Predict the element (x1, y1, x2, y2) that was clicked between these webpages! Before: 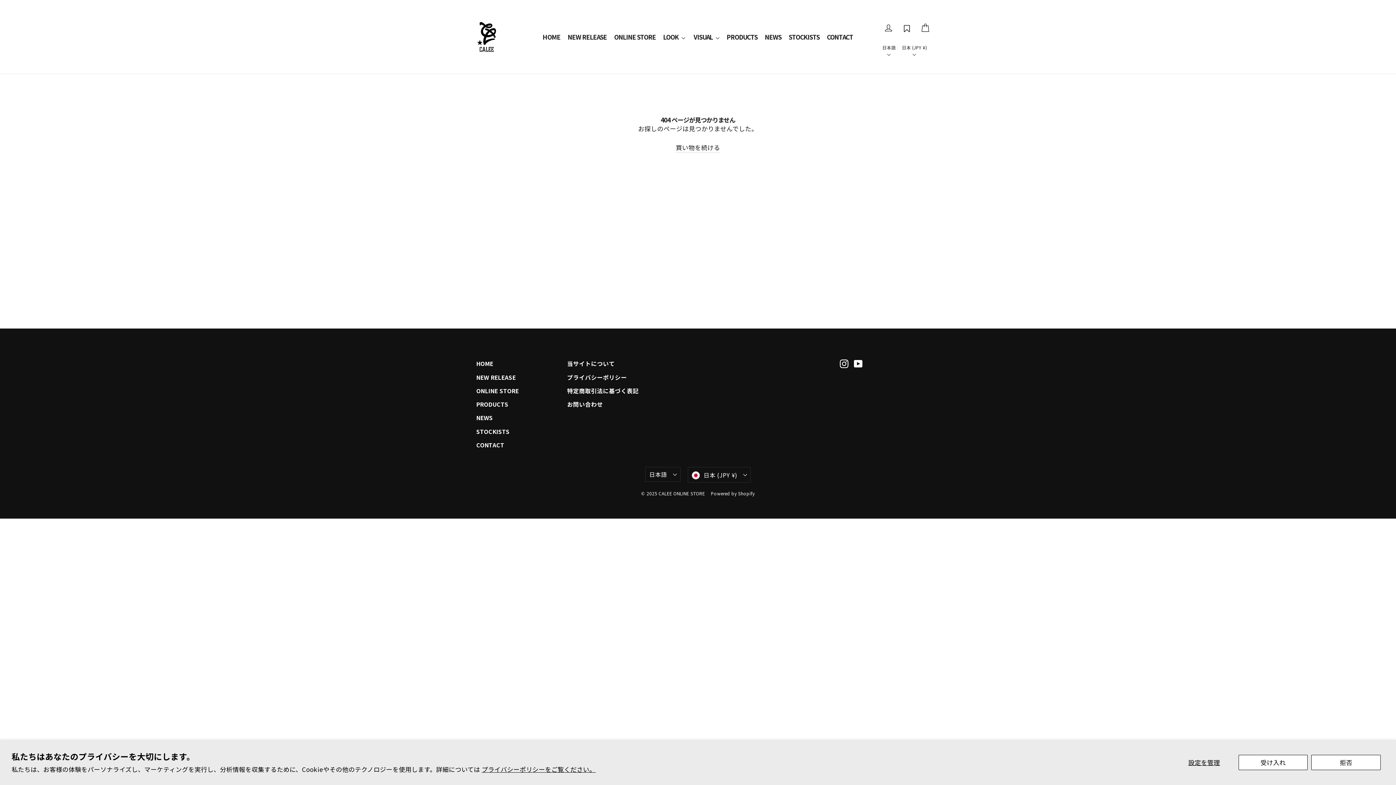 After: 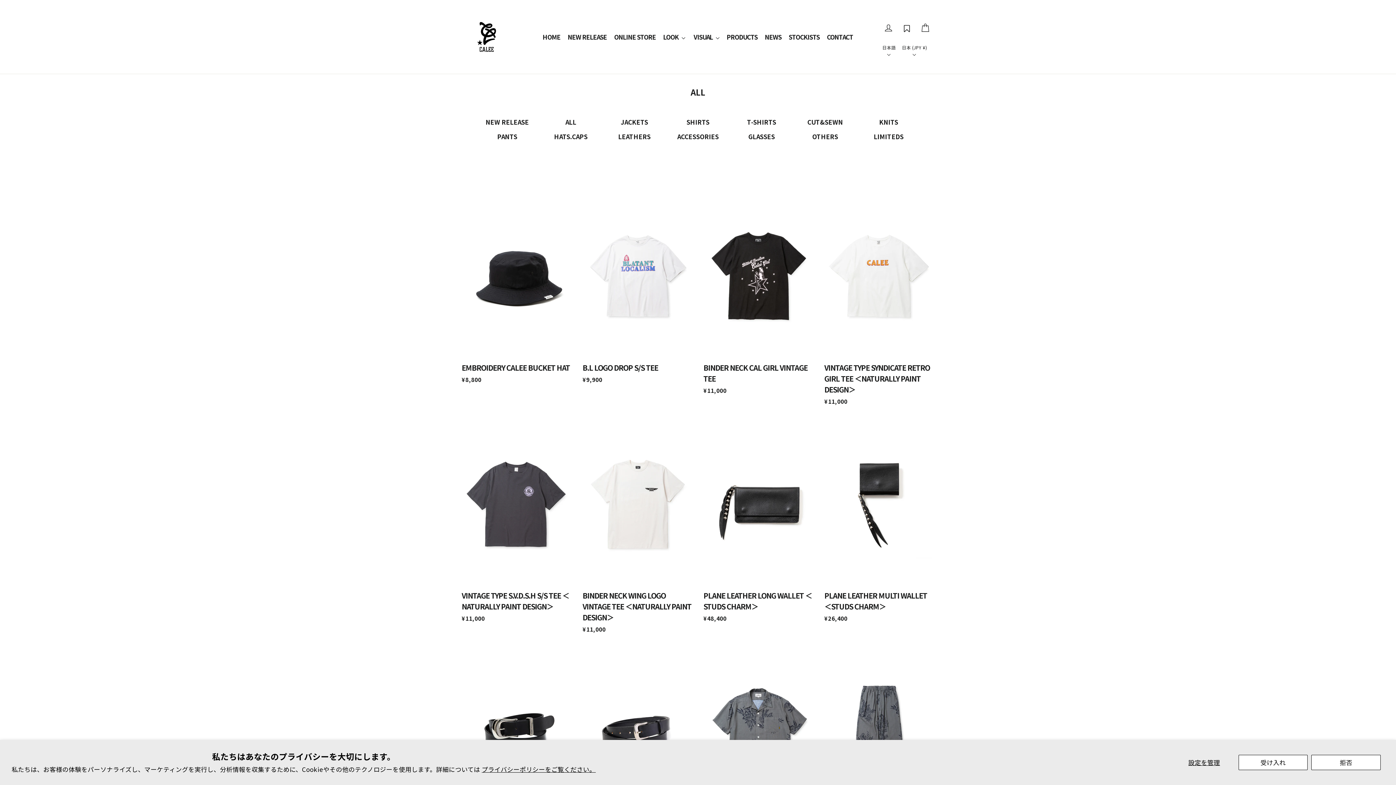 Action: bbox: (476, 385, 556, 397) label: ONLINE STORE